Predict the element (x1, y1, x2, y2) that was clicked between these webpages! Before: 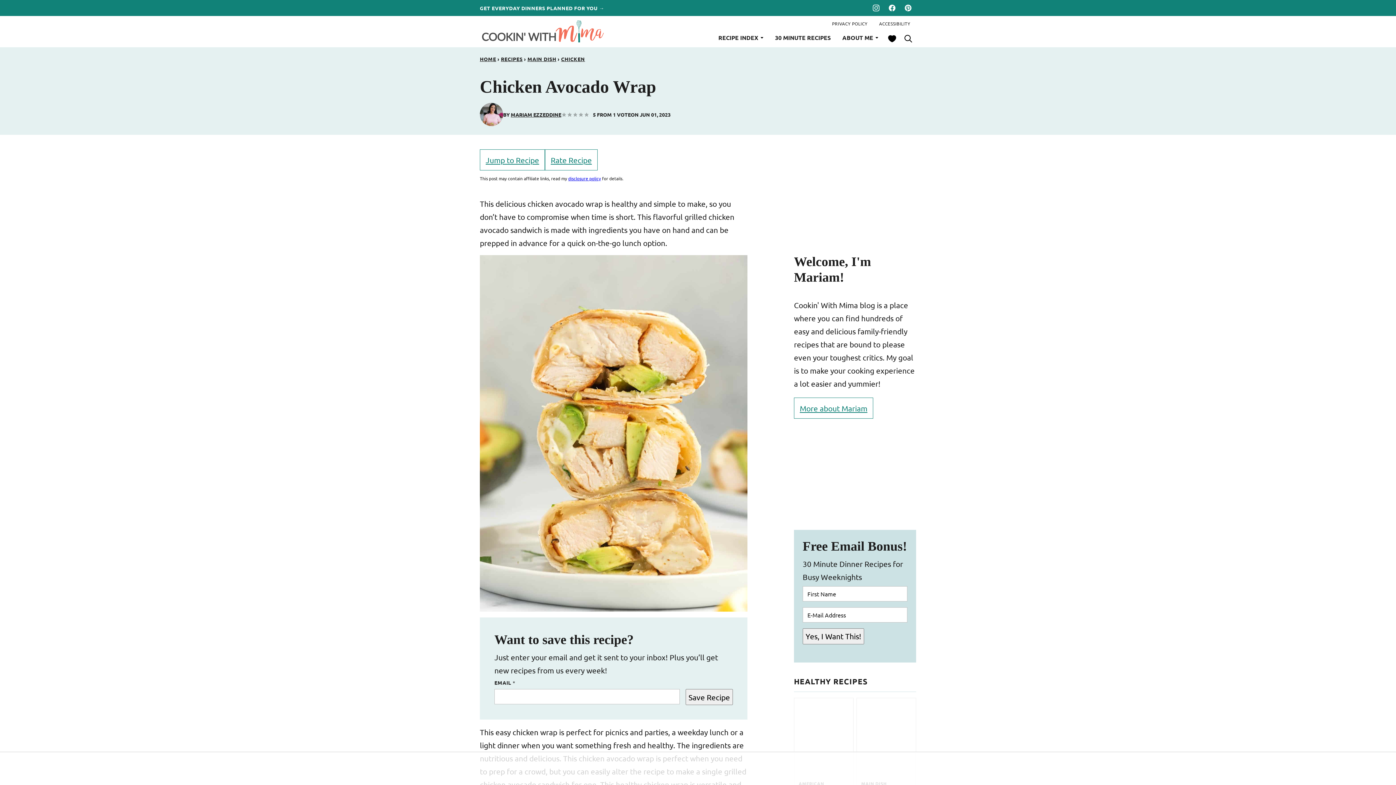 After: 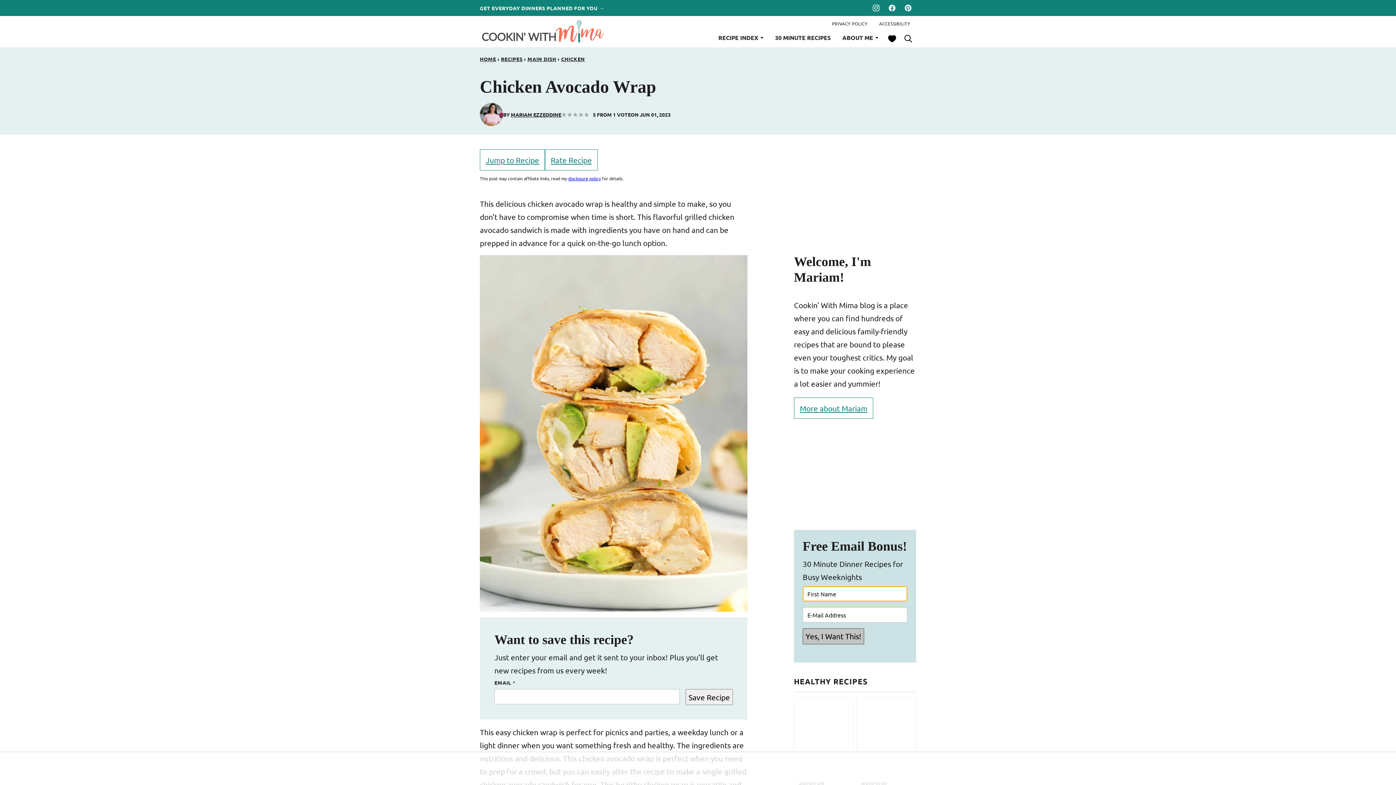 Action: label: Yes, I Want This! bbox: (802, 628, 864, 644)